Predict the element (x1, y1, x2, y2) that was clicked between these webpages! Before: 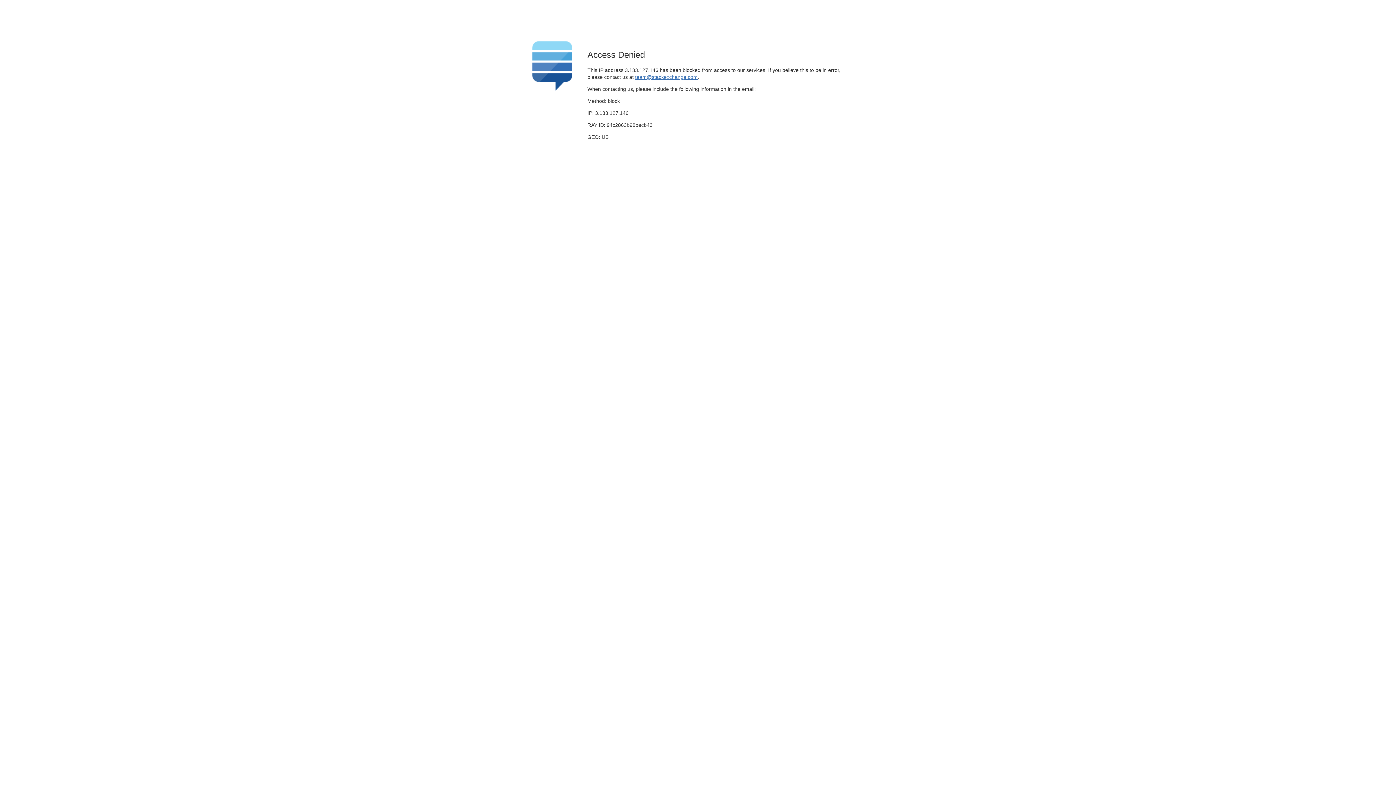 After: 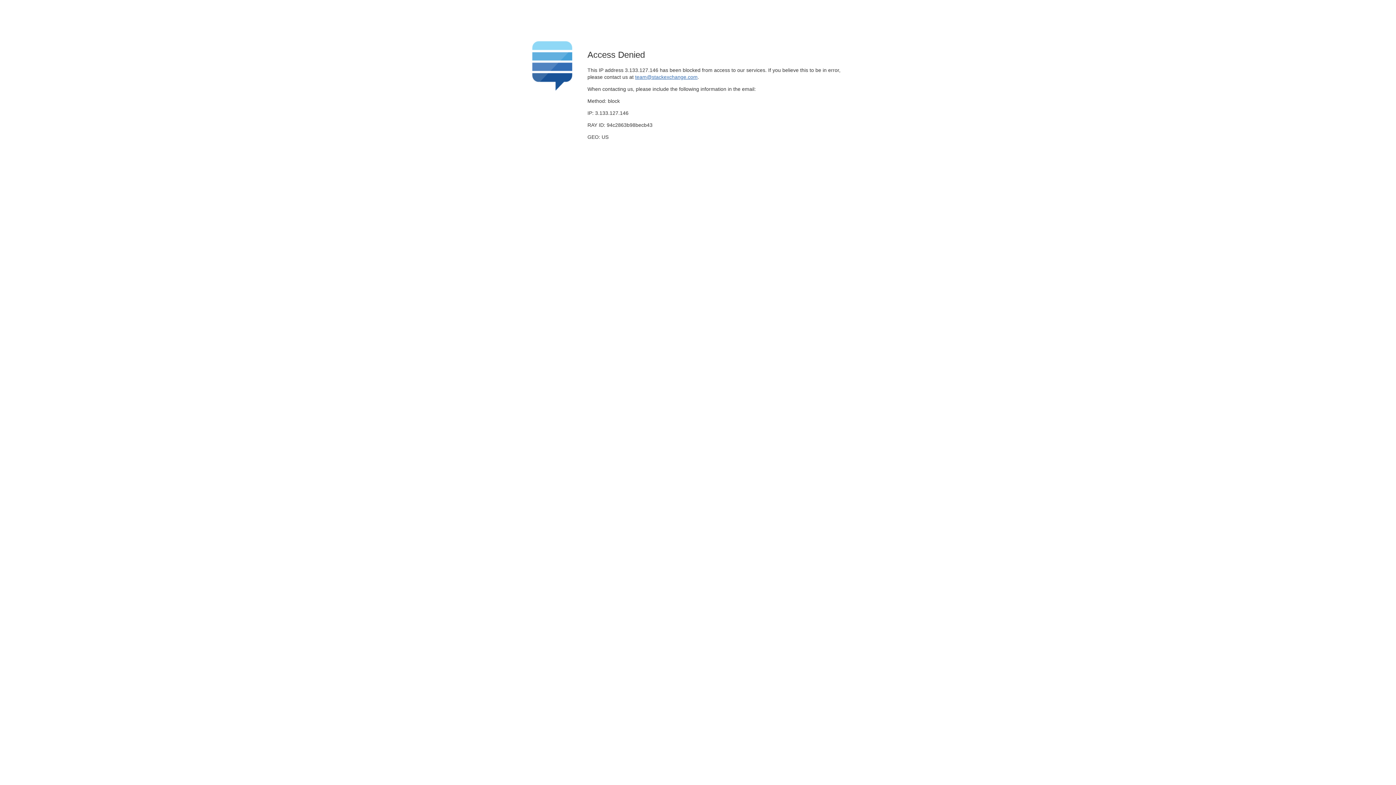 Action: bbox: (635, 74, 697, 79) label: team@stackexchange.com